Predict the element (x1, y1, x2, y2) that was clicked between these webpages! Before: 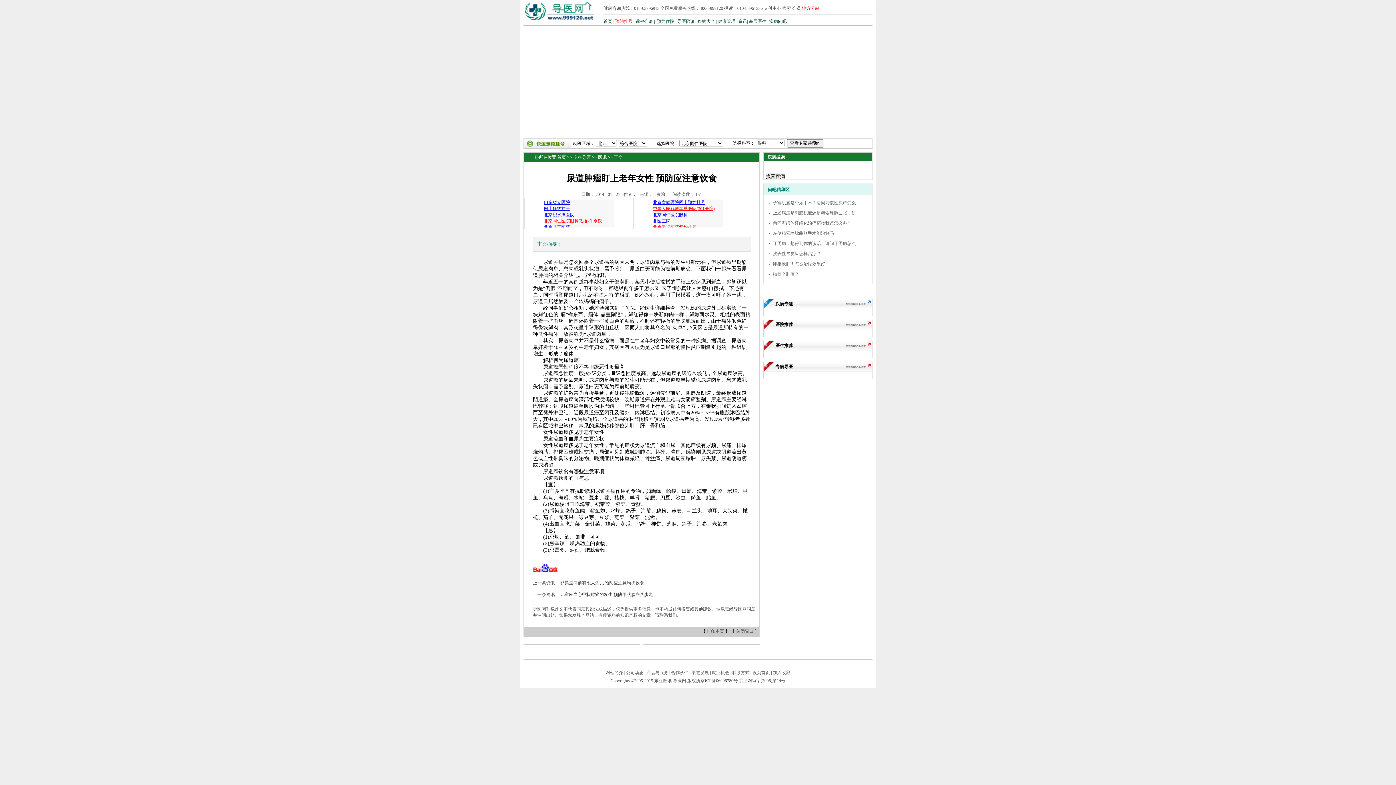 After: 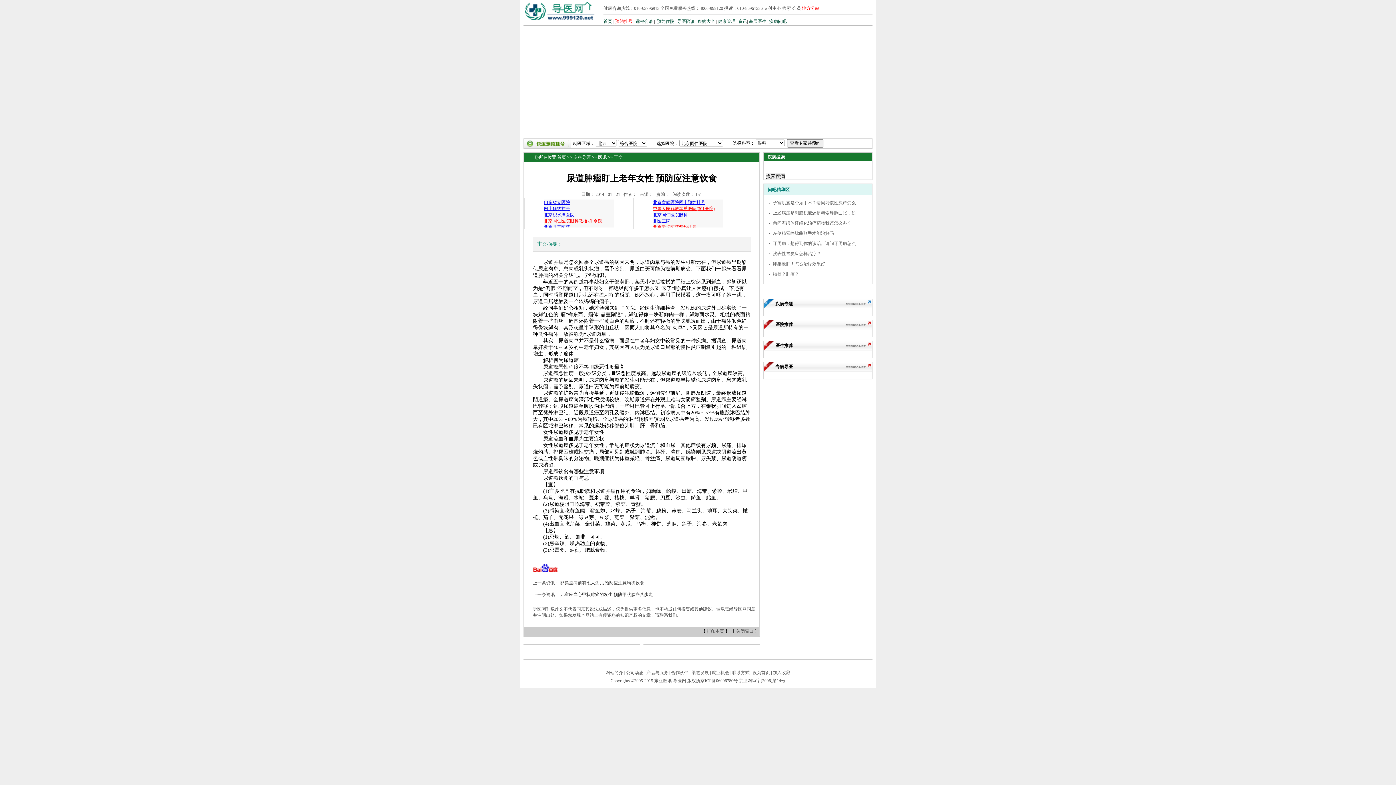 Action: bbox: (782, 5, 791, 10) label: 搜索